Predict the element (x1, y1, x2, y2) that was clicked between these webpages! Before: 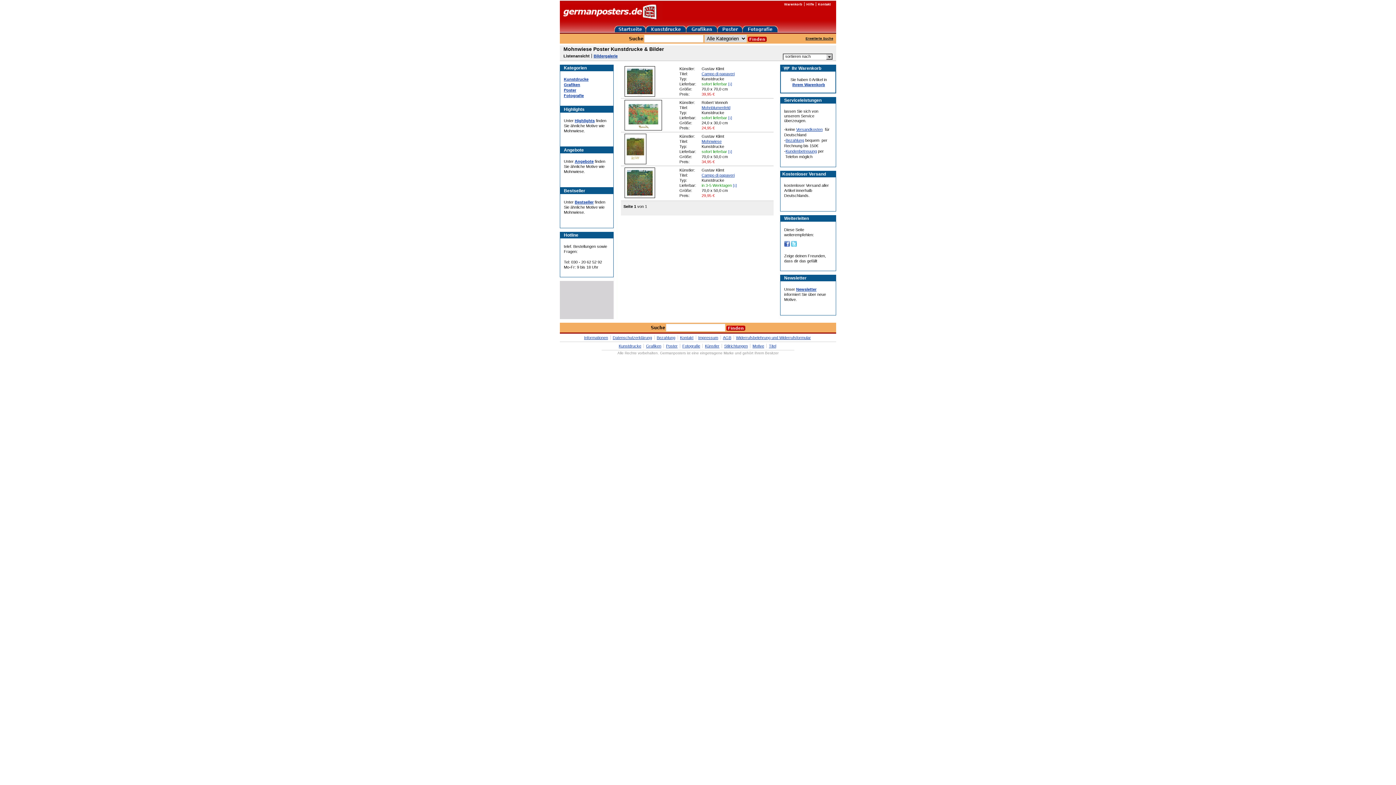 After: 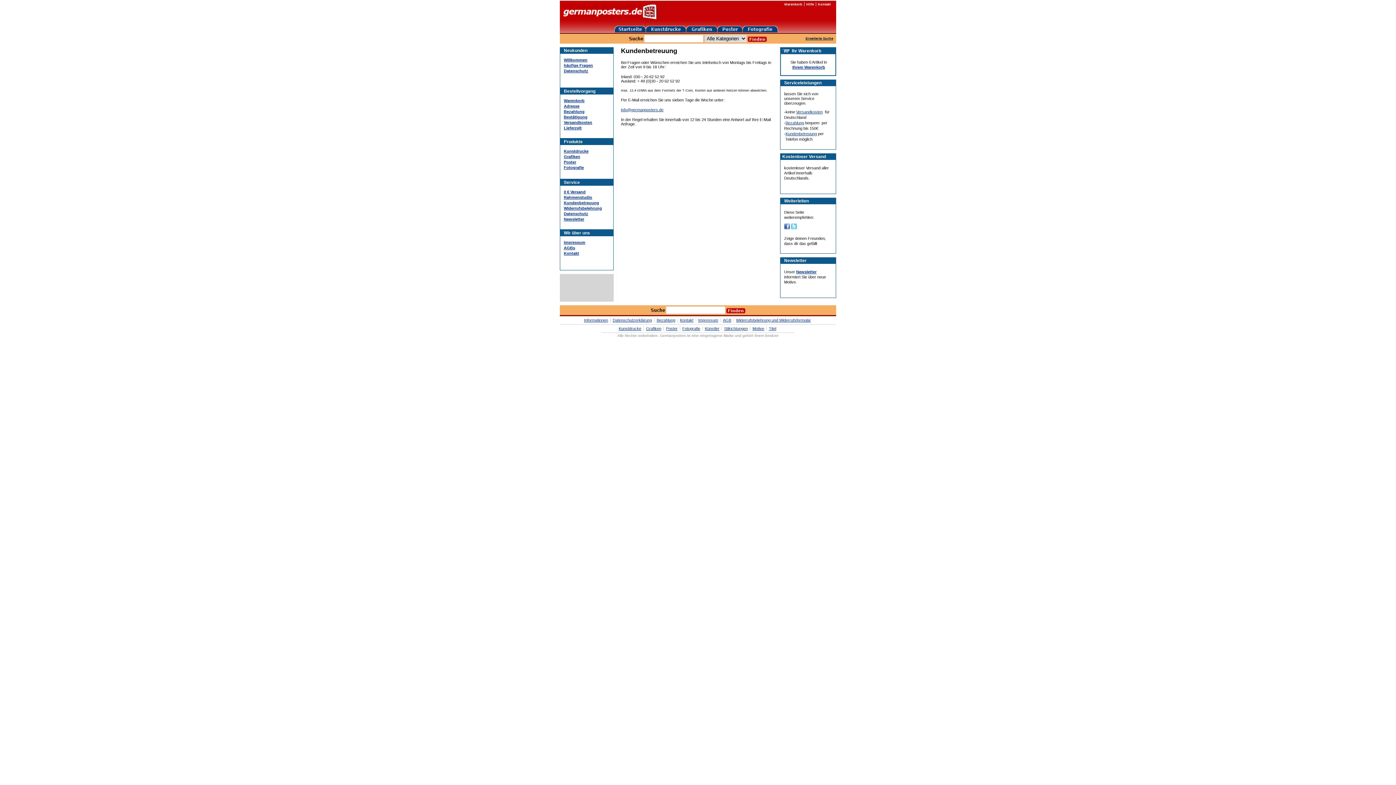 Action: label: Kontakt bbox: (680, 335, 693, 340)